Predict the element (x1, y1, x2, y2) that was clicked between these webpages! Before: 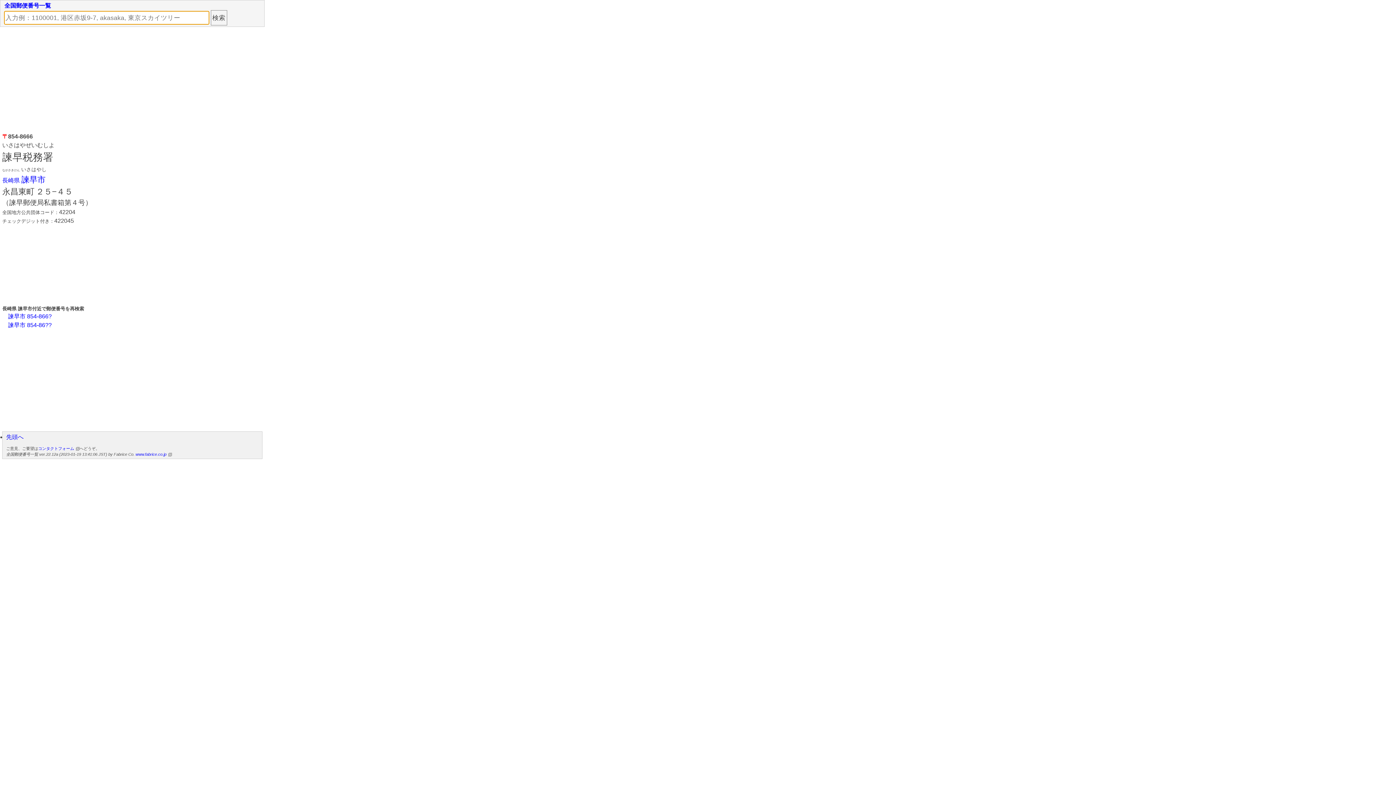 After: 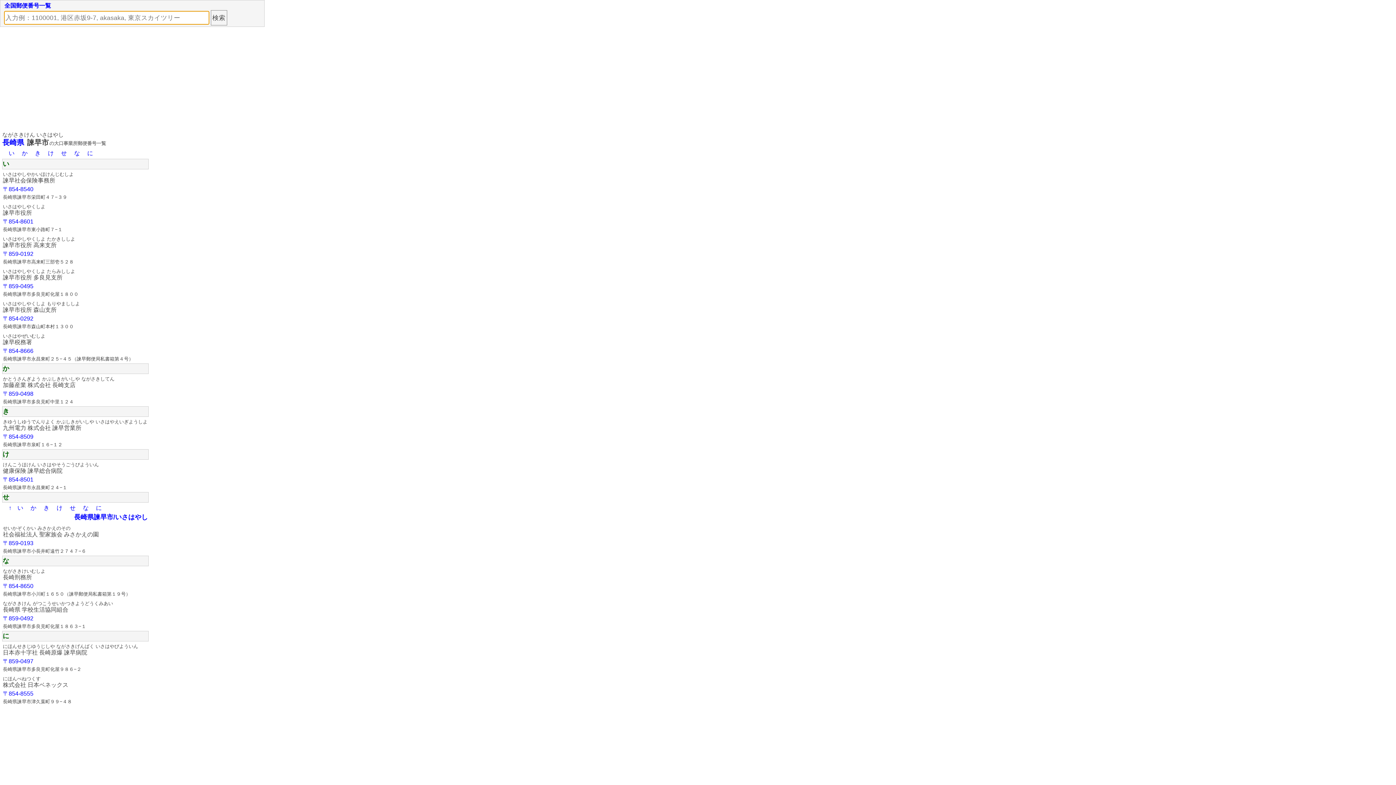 Action: bbox: (21, 175, 45, 184) label: 諫早市